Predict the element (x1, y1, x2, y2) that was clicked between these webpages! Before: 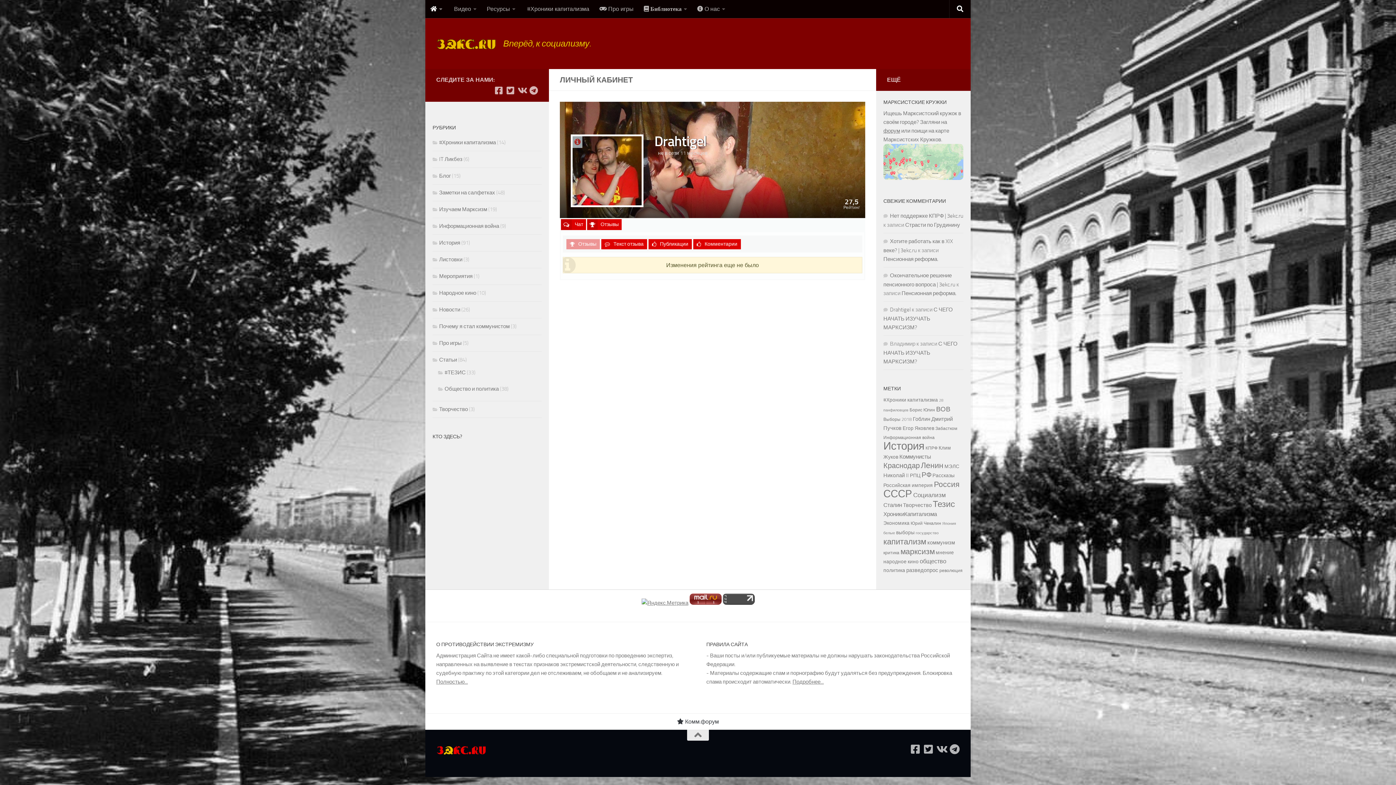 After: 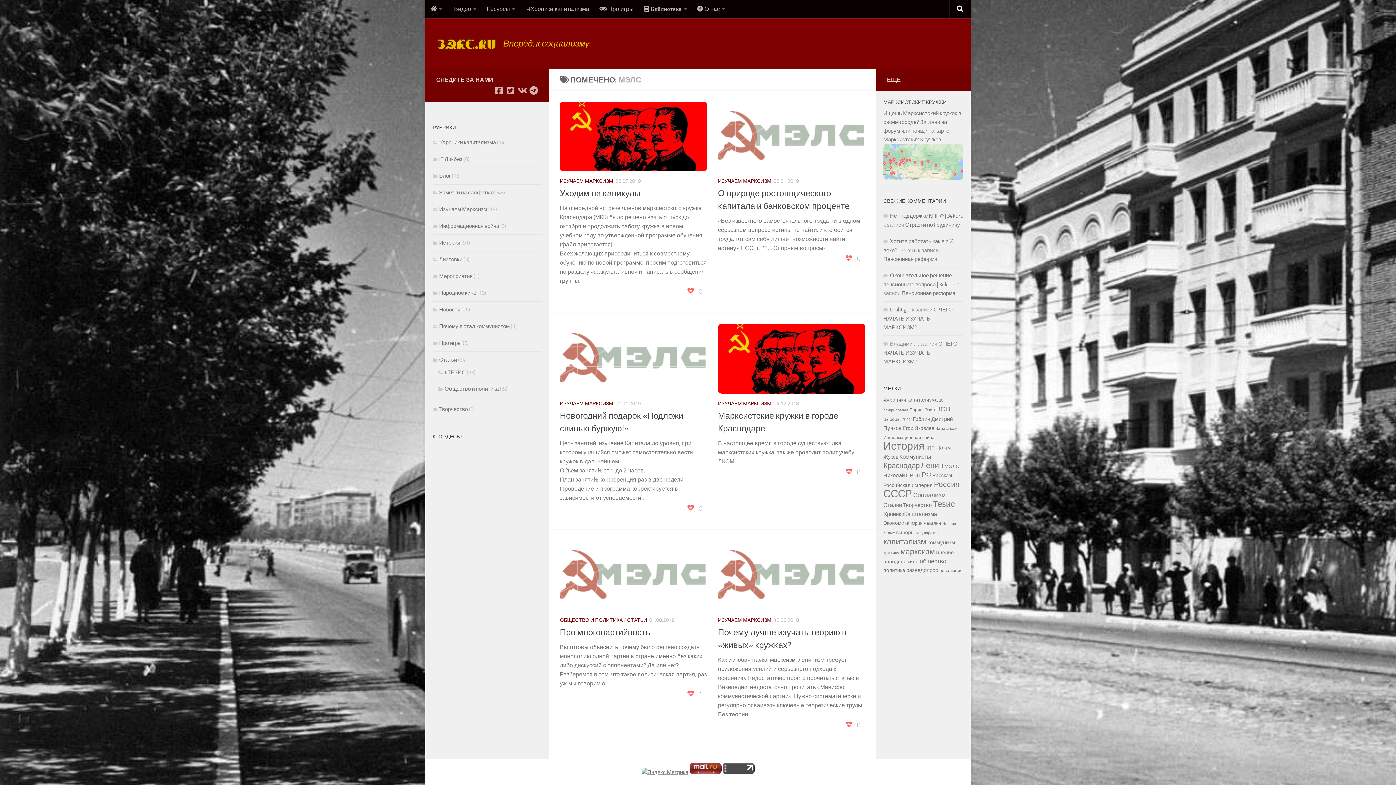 Action: label: МЭЛС (6 элементов) bbox: (944, 463, 959, 469)